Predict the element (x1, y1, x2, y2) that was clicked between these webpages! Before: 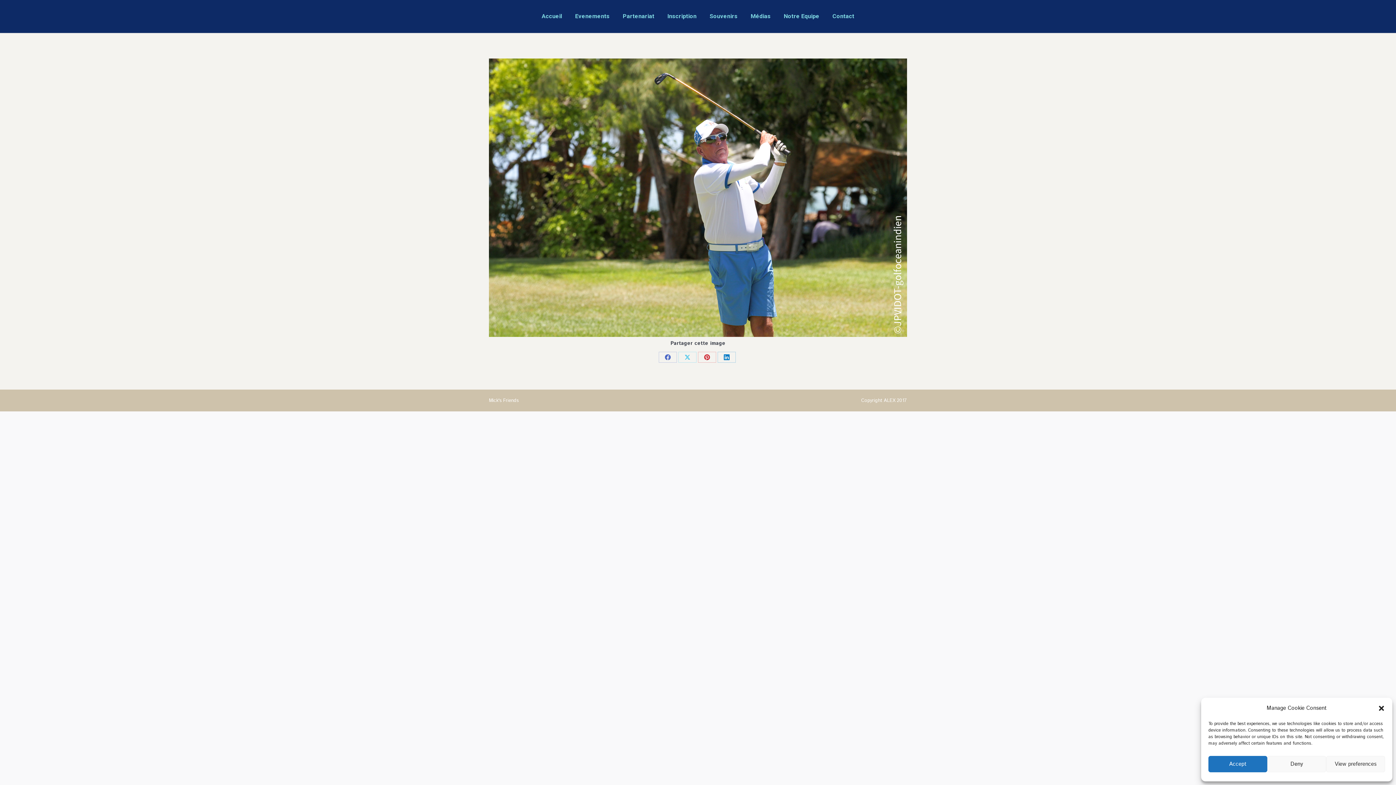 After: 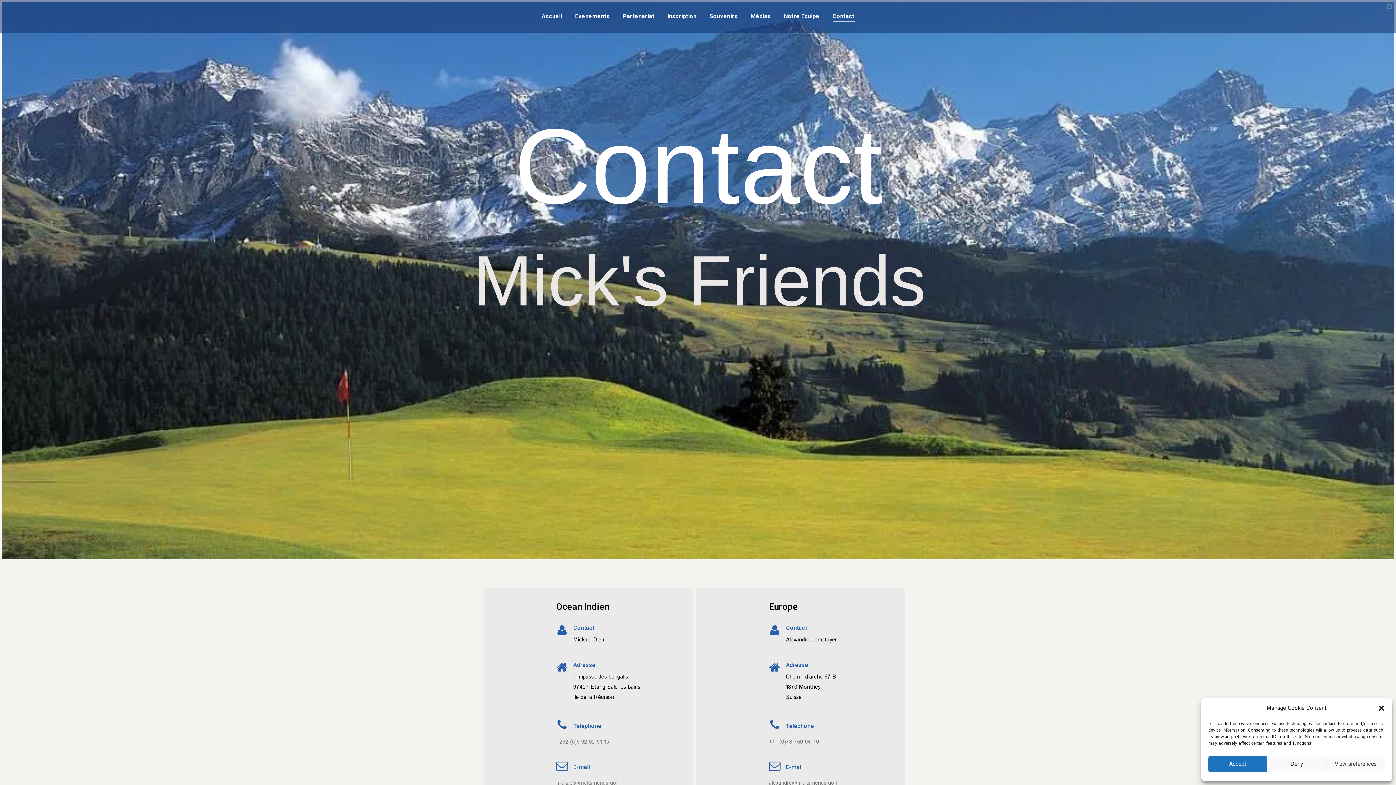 Action: label: Contact bbox: (831, 5, 856, 27)